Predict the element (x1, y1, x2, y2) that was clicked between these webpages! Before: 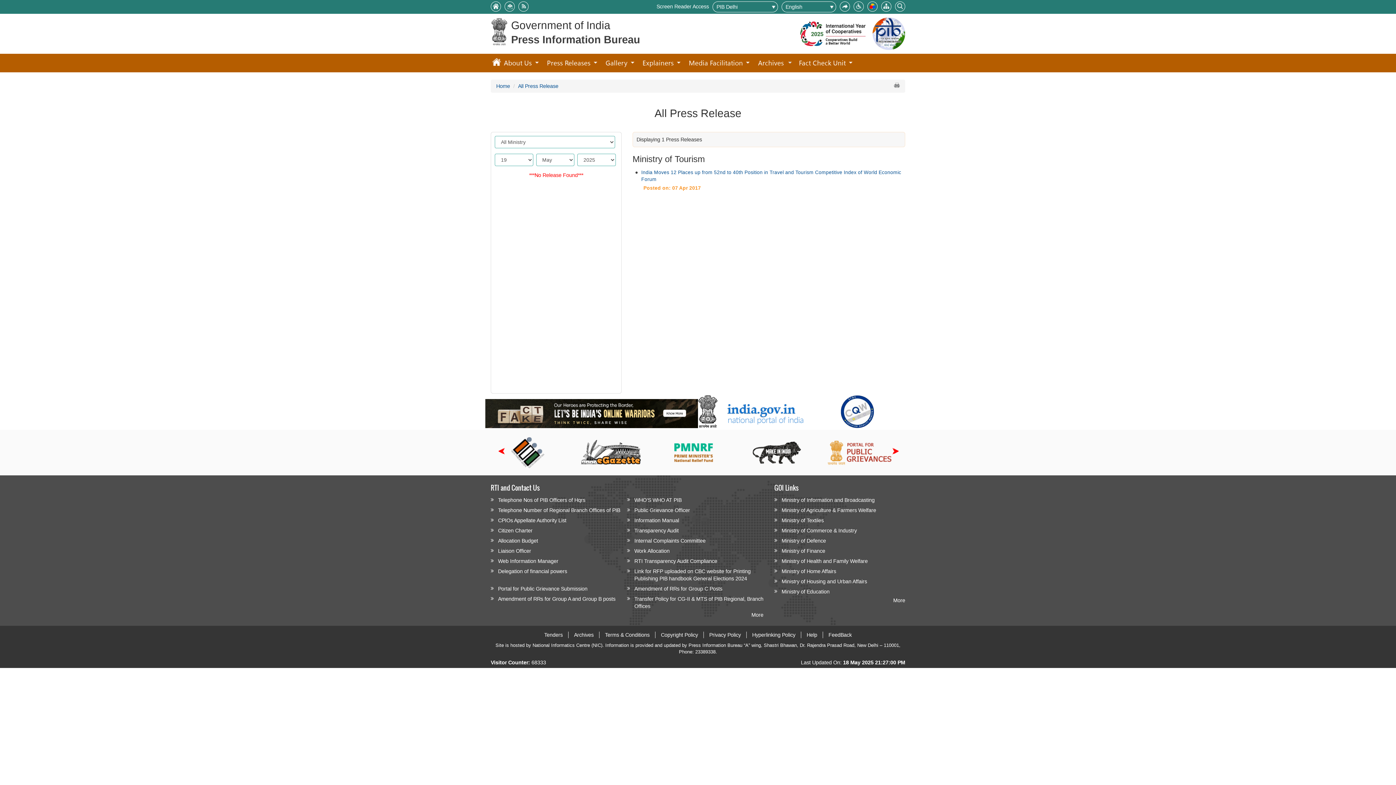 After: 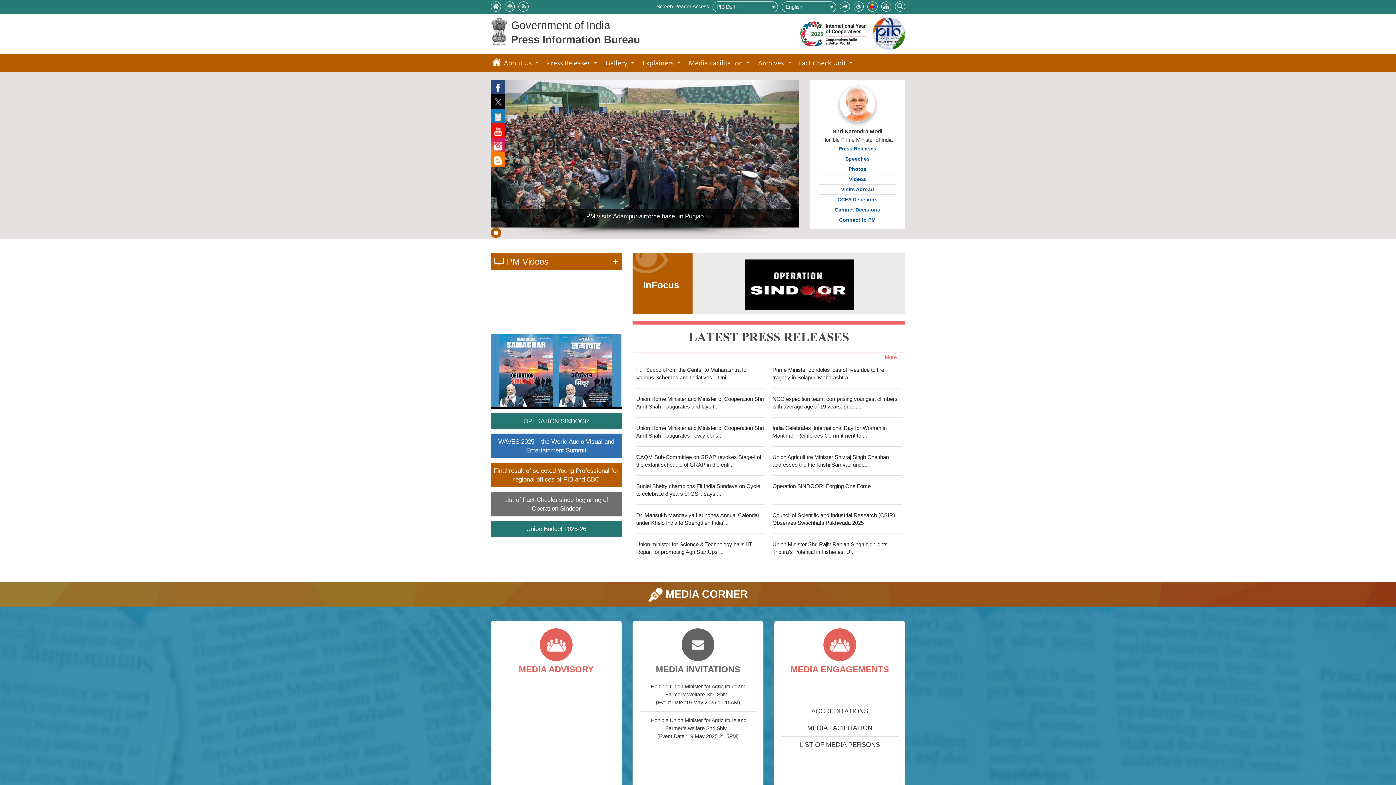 Action: bbox: (490, 28, 507, 34)